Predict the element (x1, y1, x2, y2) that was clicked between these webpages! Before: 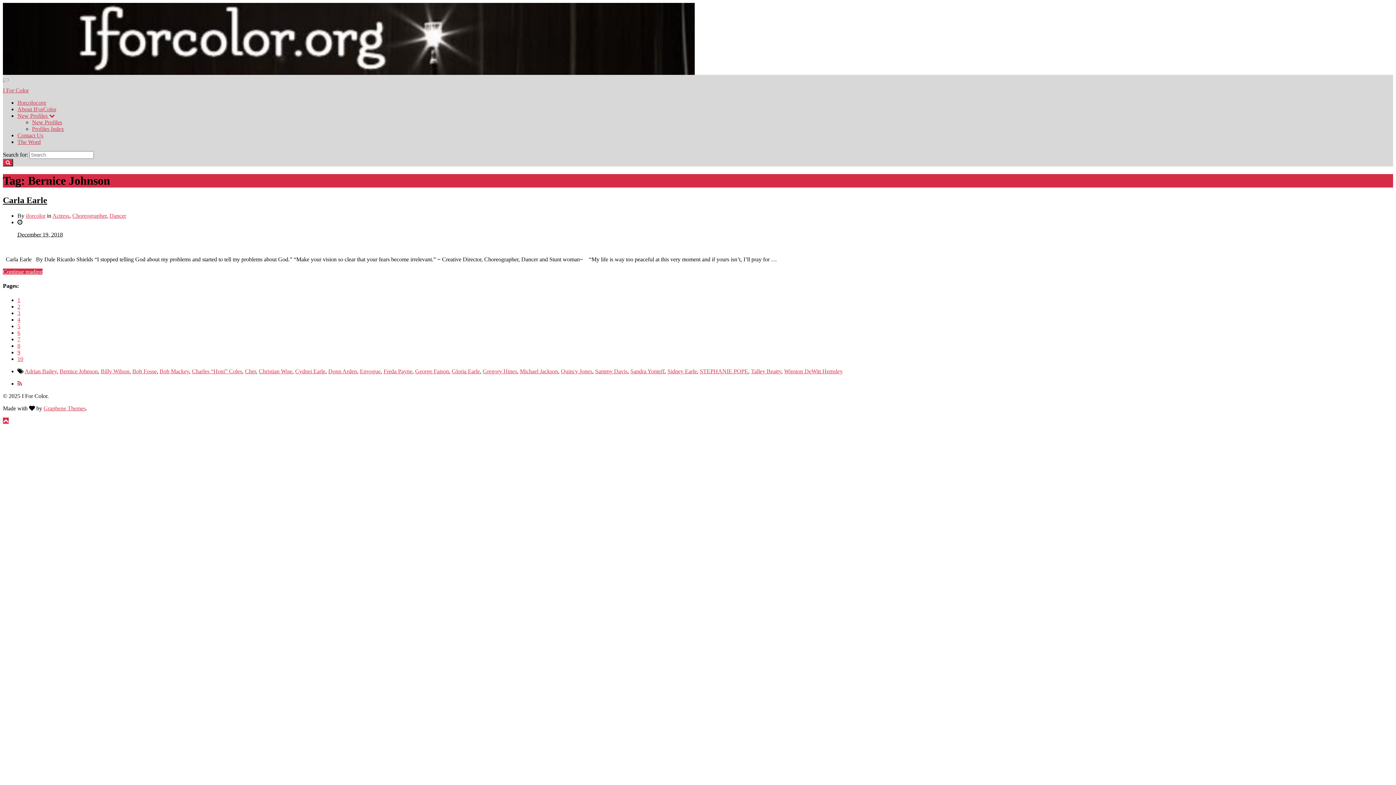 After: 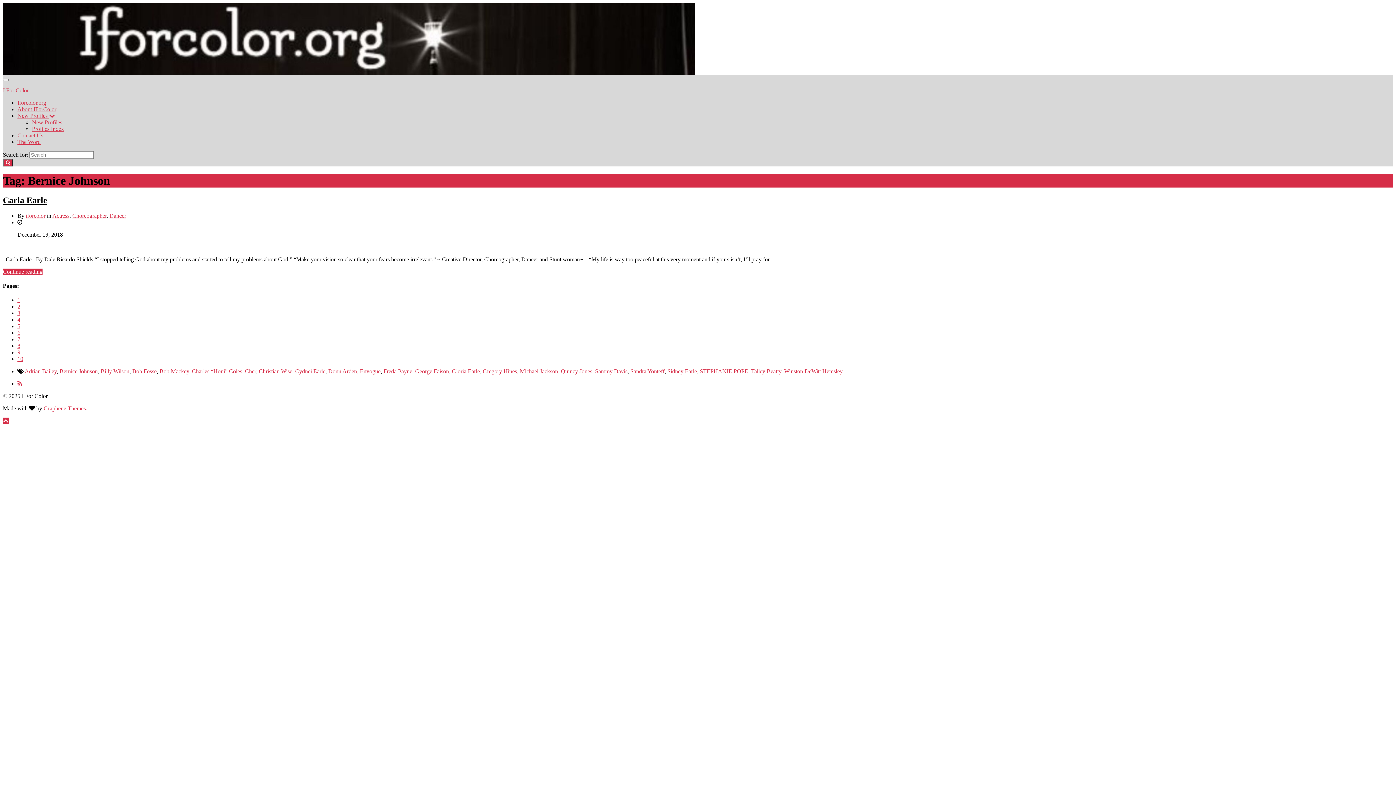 Action: bbox: (17, 380, 22, 387)